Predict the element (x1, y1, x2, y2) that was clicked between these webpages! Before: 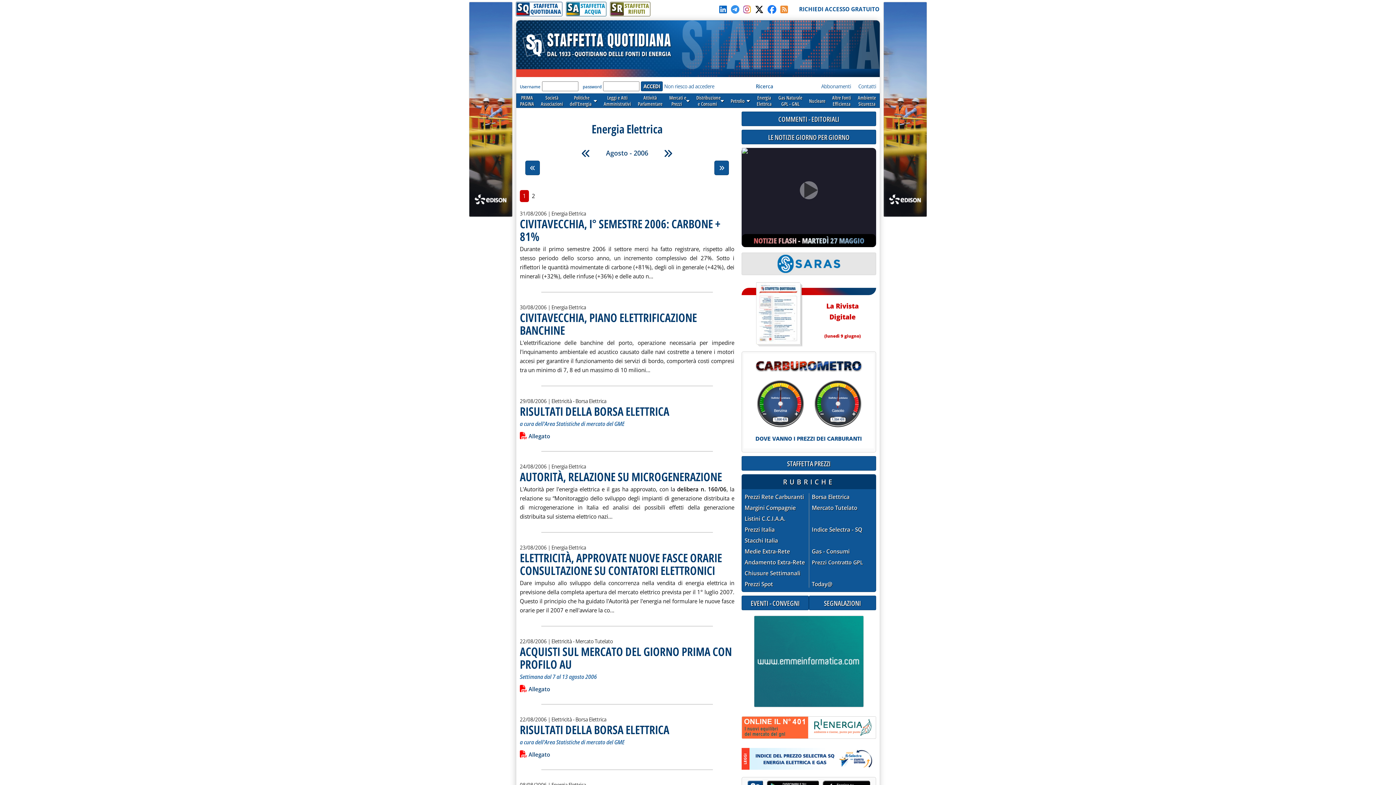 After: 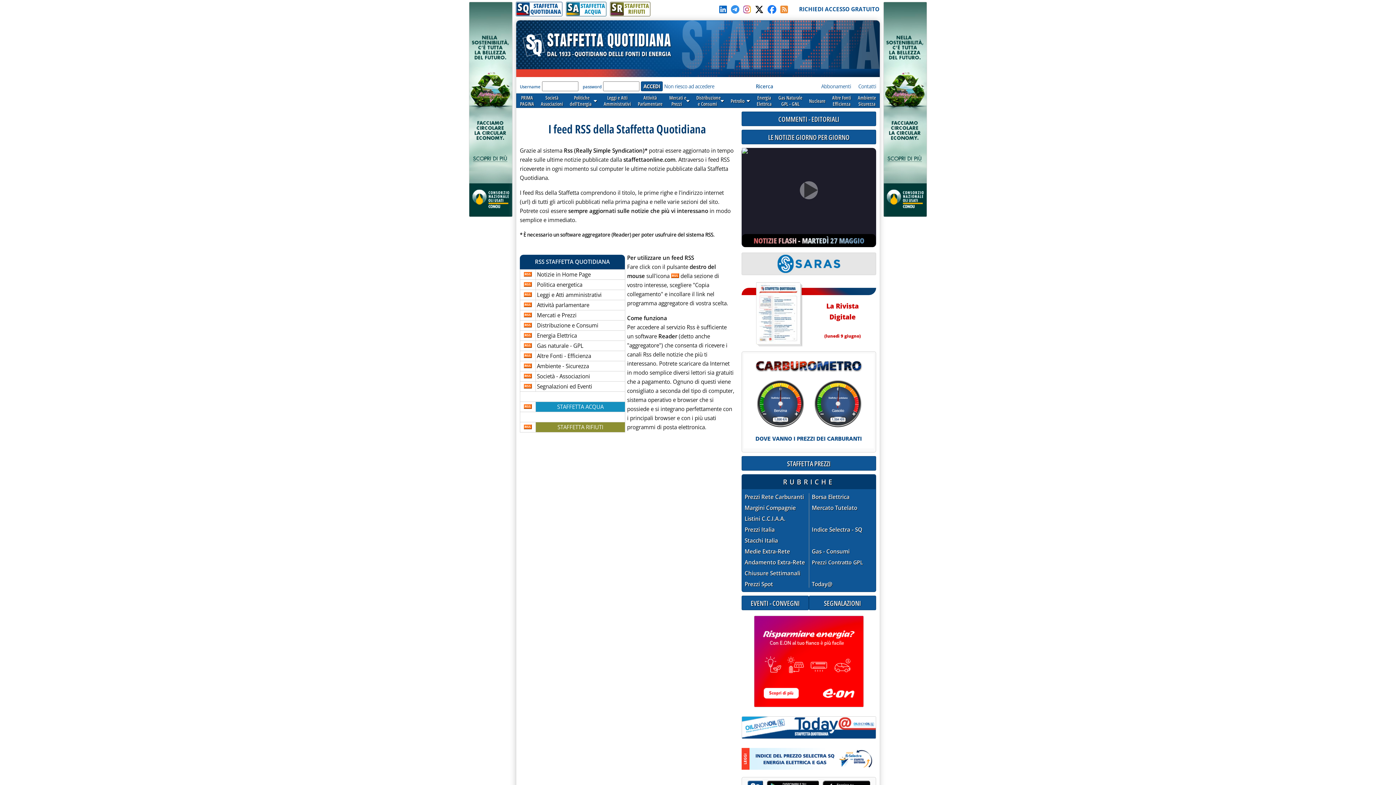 Action: bbox: (780, 3, 788, 15)